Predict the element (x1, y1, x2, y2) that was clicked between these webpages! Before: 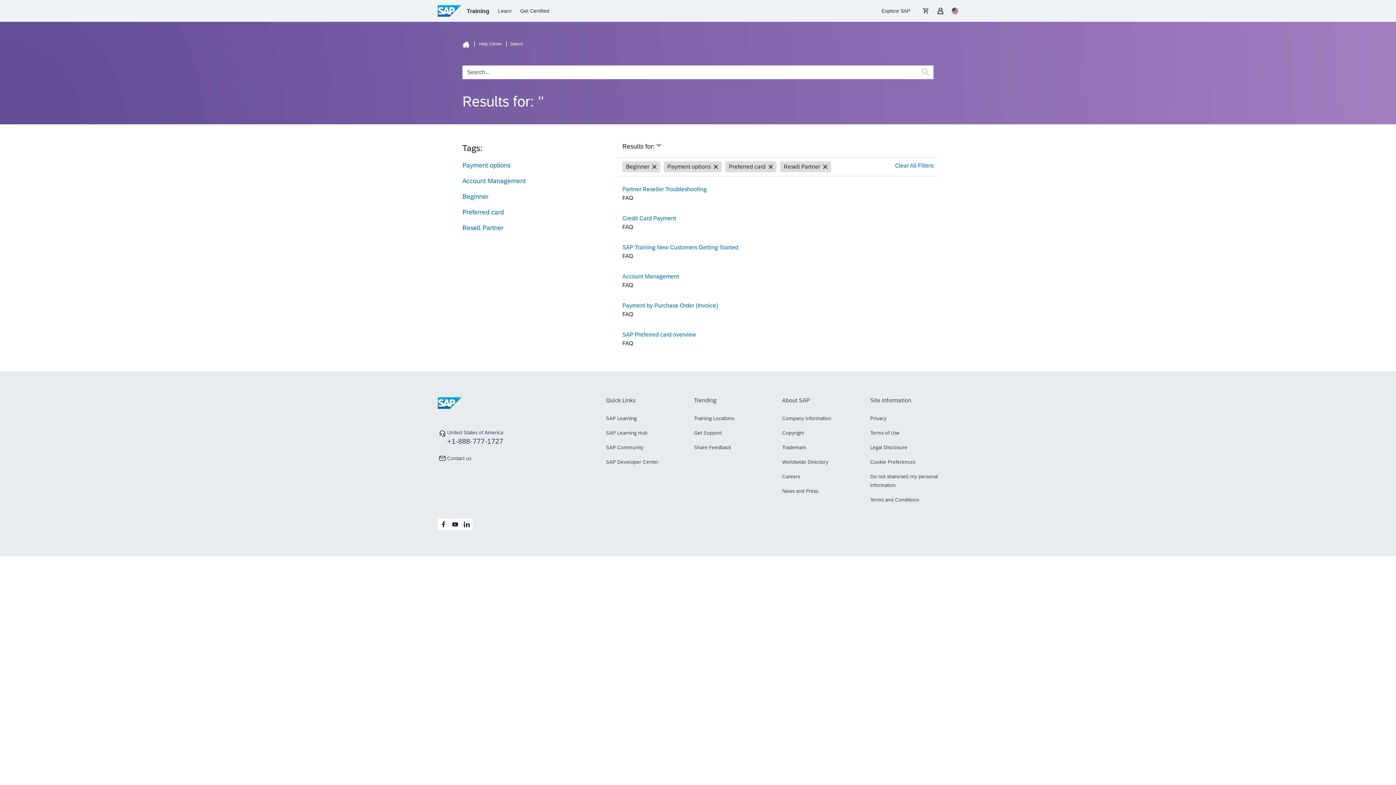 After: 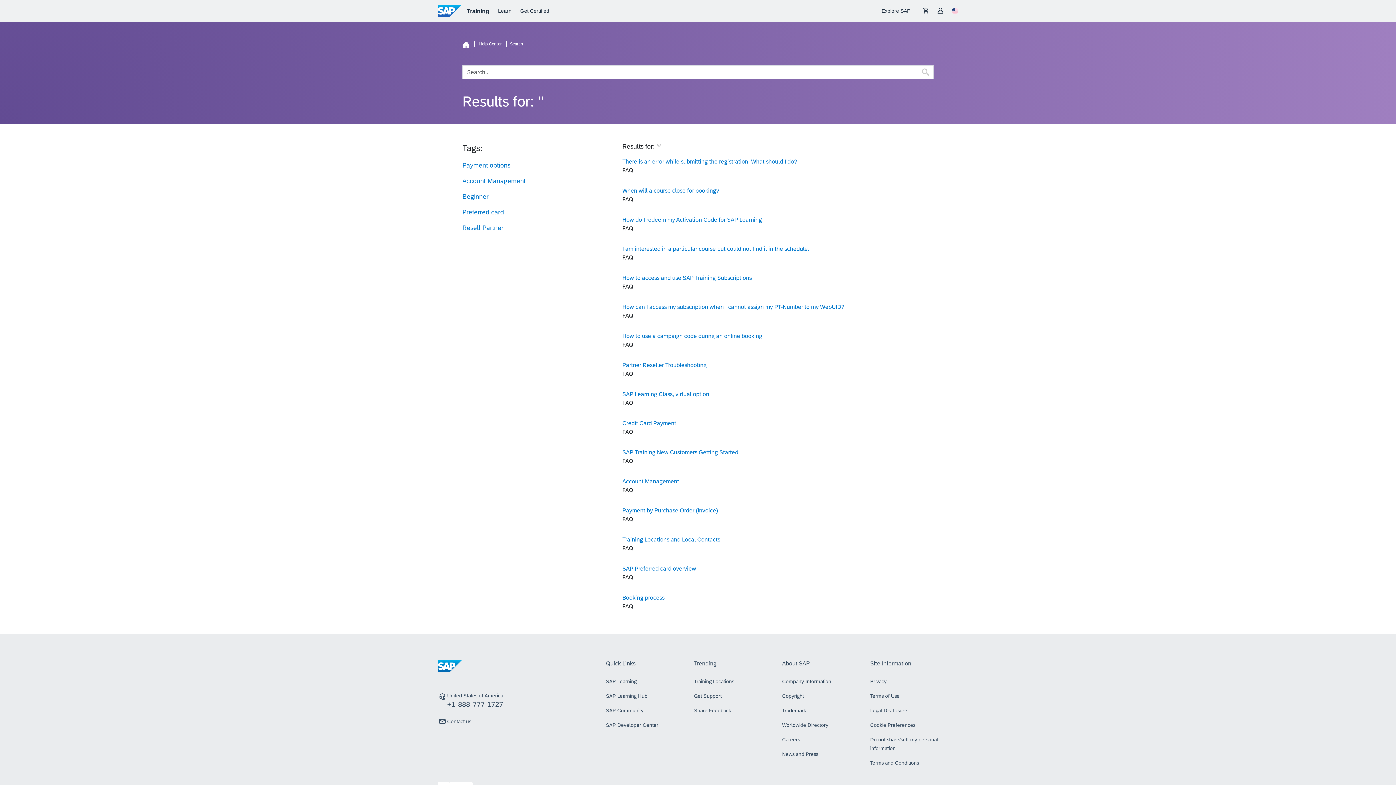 Action: bbox: (921, 67, 930, 76)